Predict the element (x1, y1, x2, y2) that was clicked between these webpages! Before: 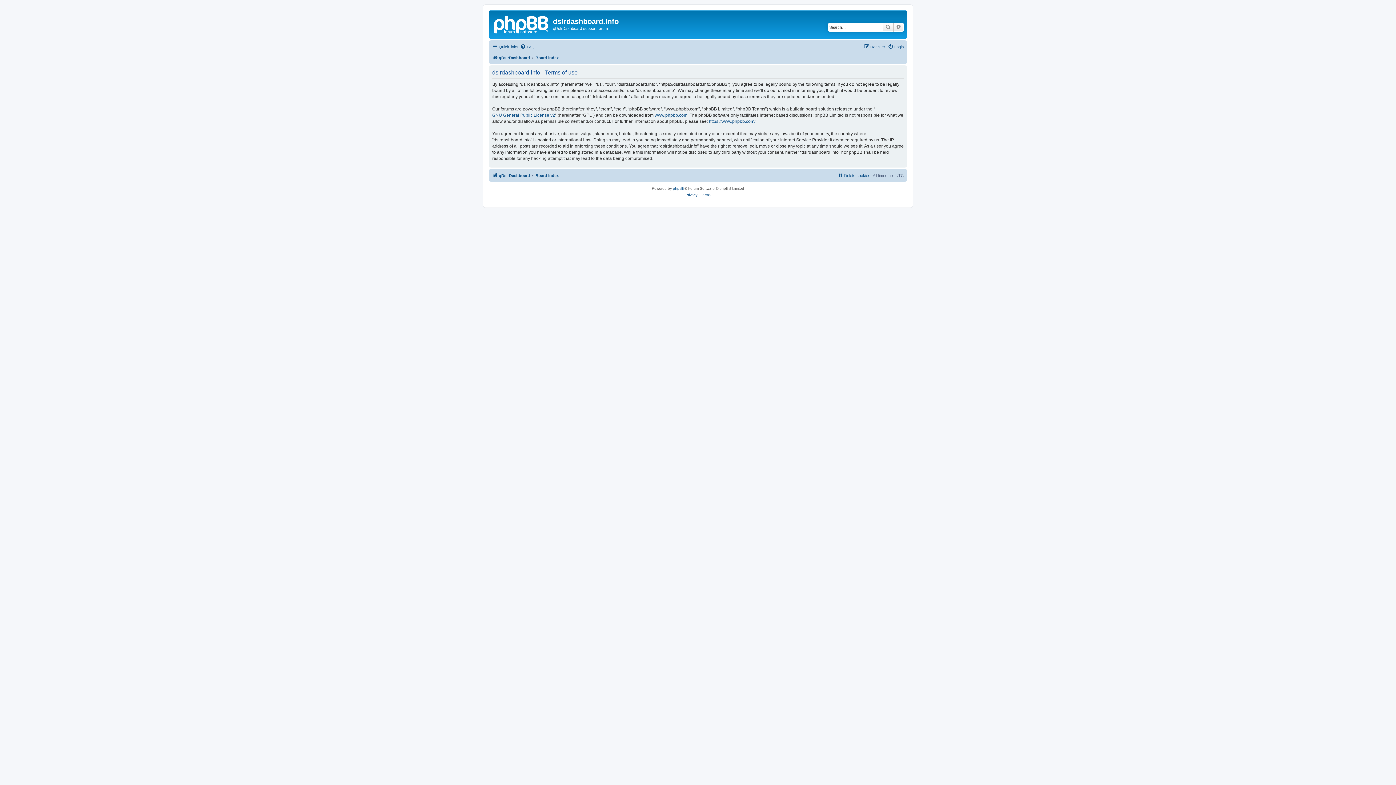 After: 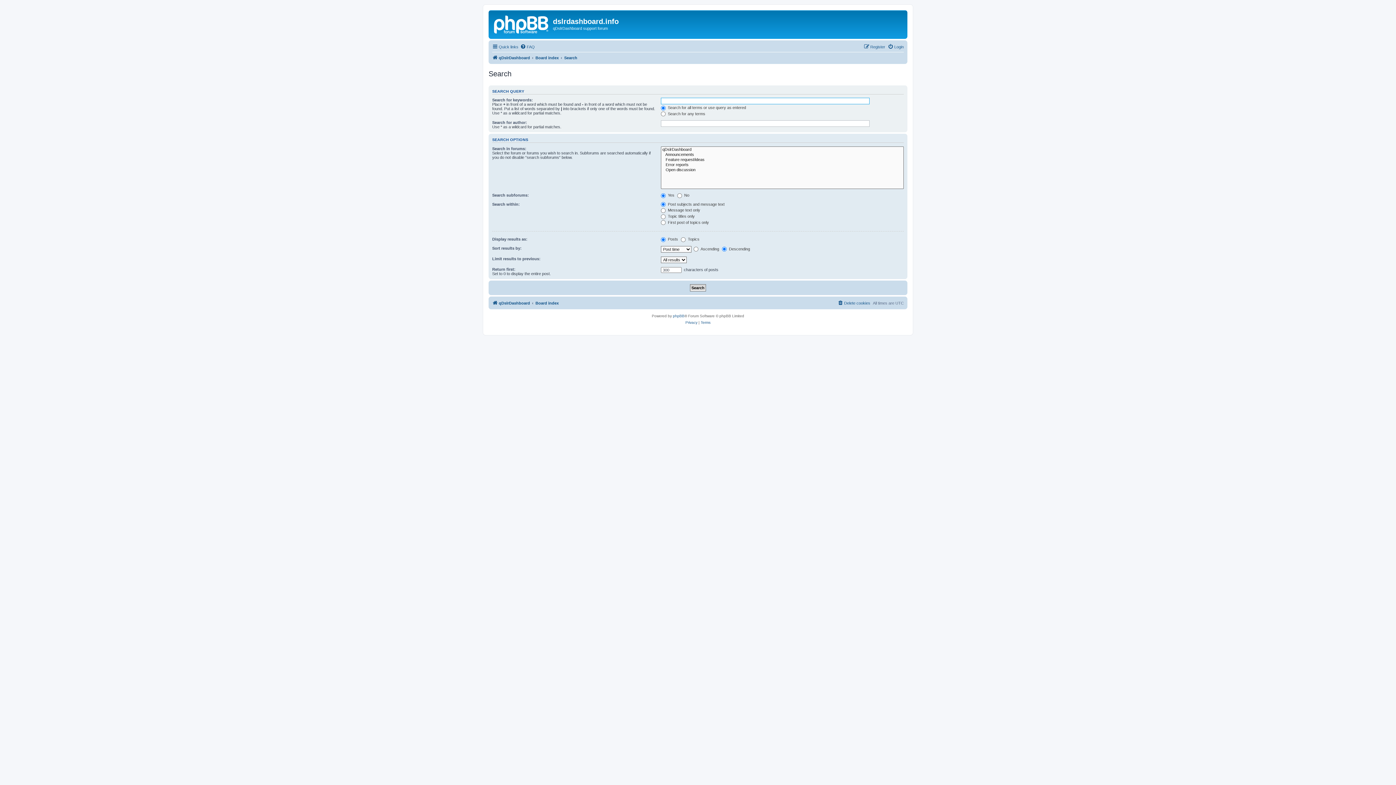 Action: label: Advanced search bbox: (893, 22, 904, 31)